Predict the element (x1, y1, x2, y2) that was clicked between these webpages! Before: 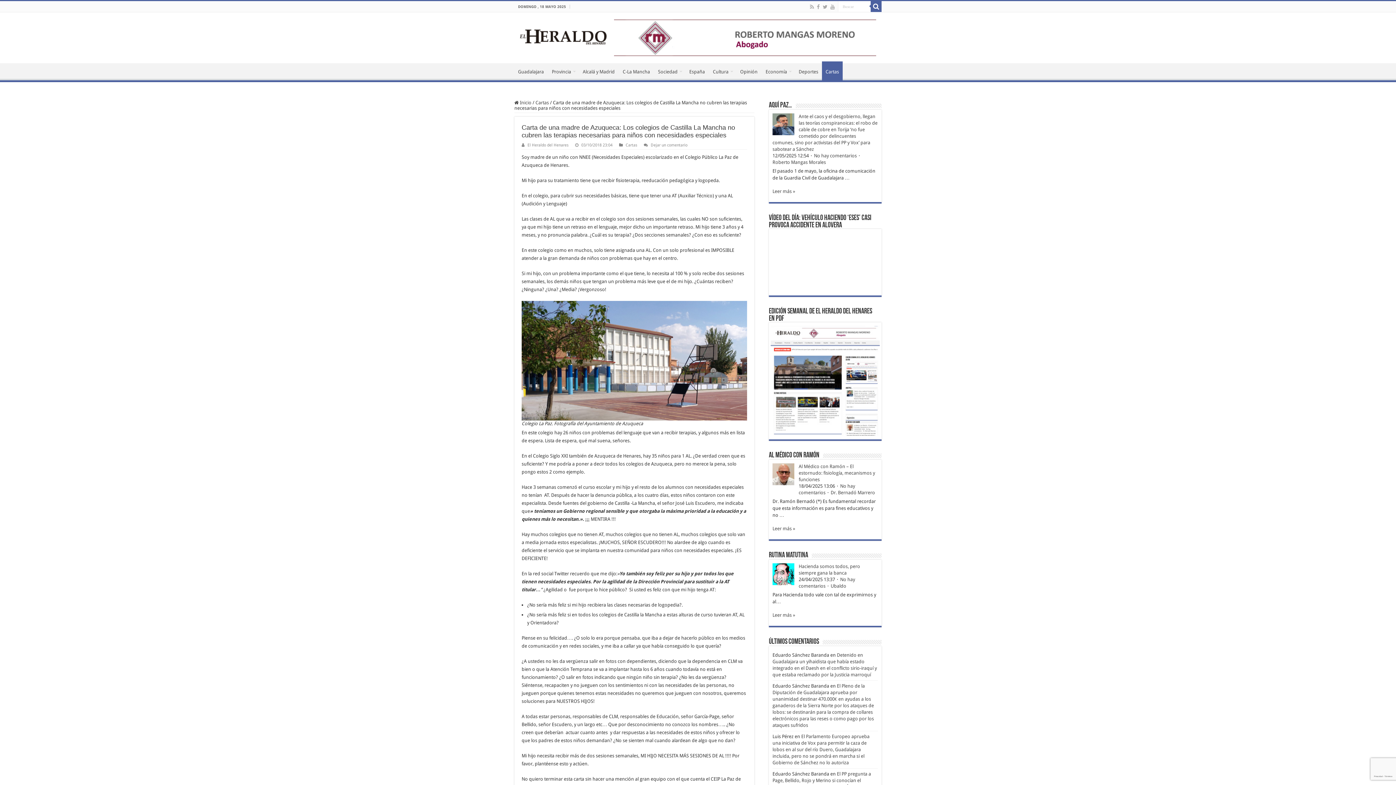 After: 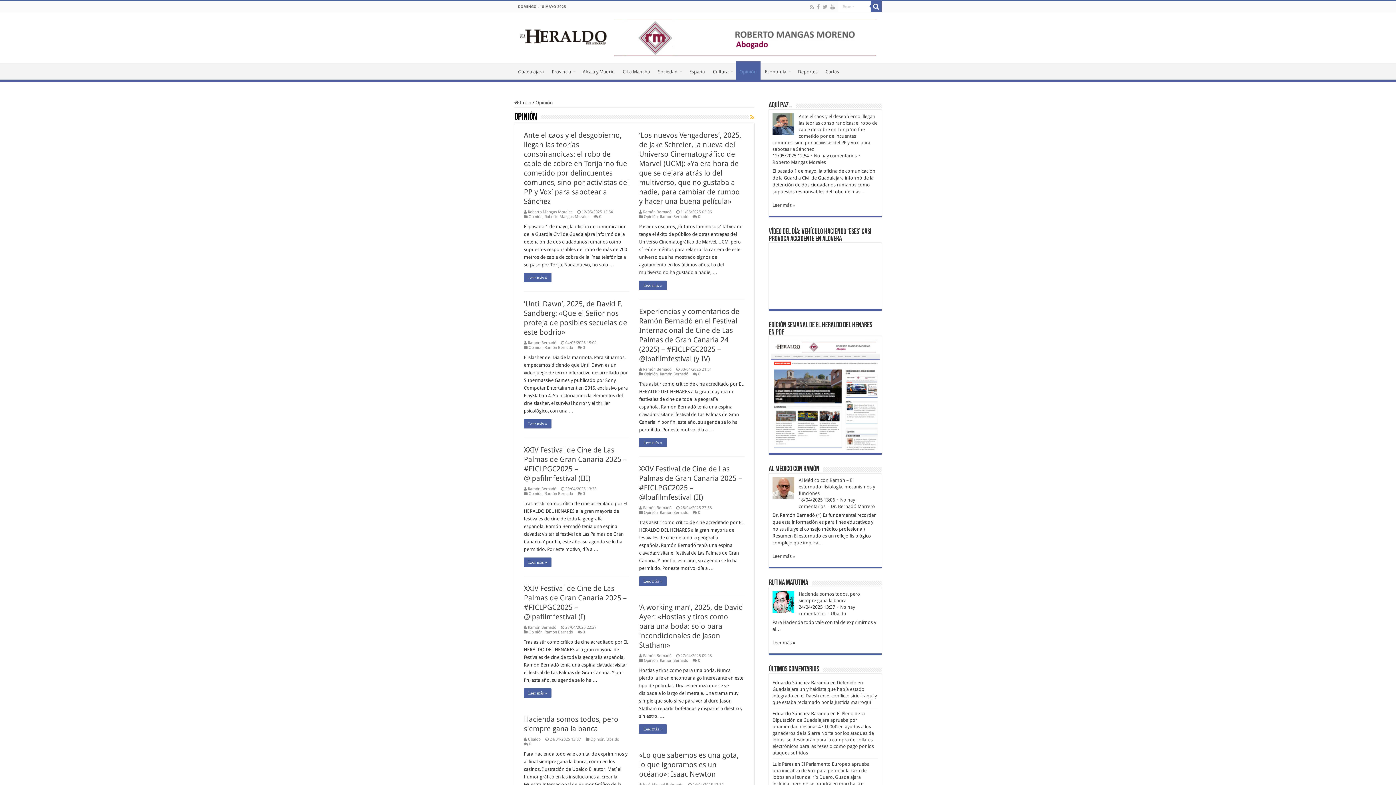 Action: bbox: (736, 63, 761, 78) label: Opinión